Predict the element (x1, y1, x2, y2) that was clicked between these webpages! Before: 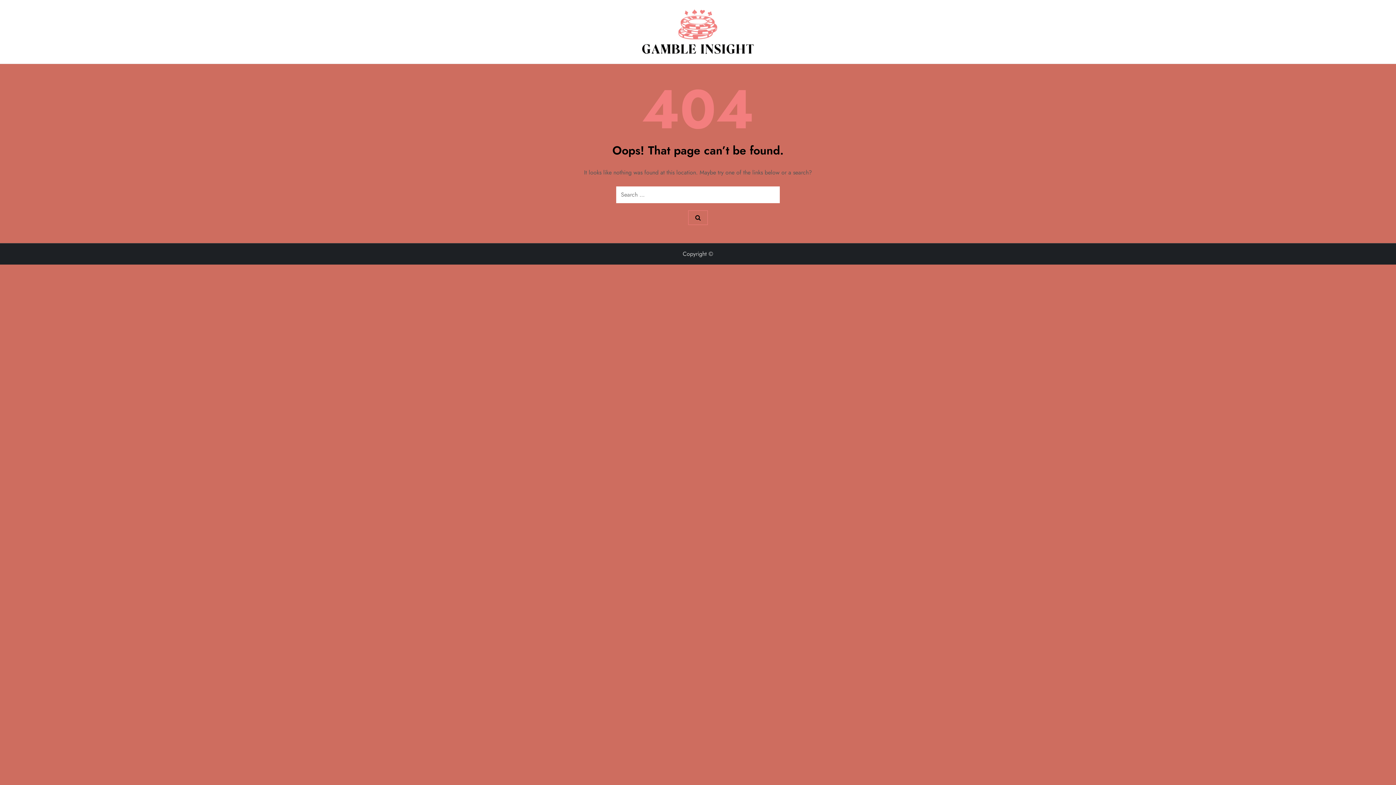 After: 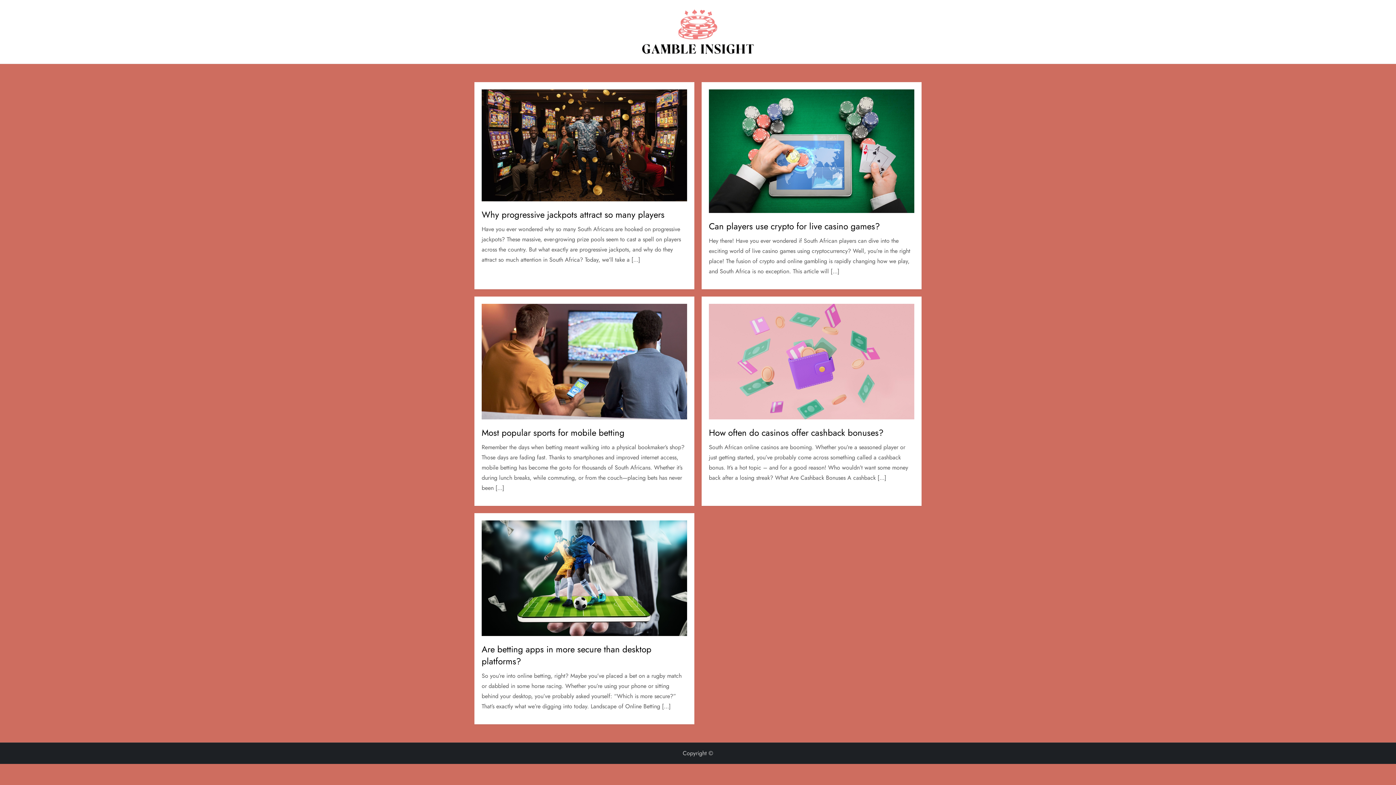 Action: bbox: (641, 9, 754, 54)